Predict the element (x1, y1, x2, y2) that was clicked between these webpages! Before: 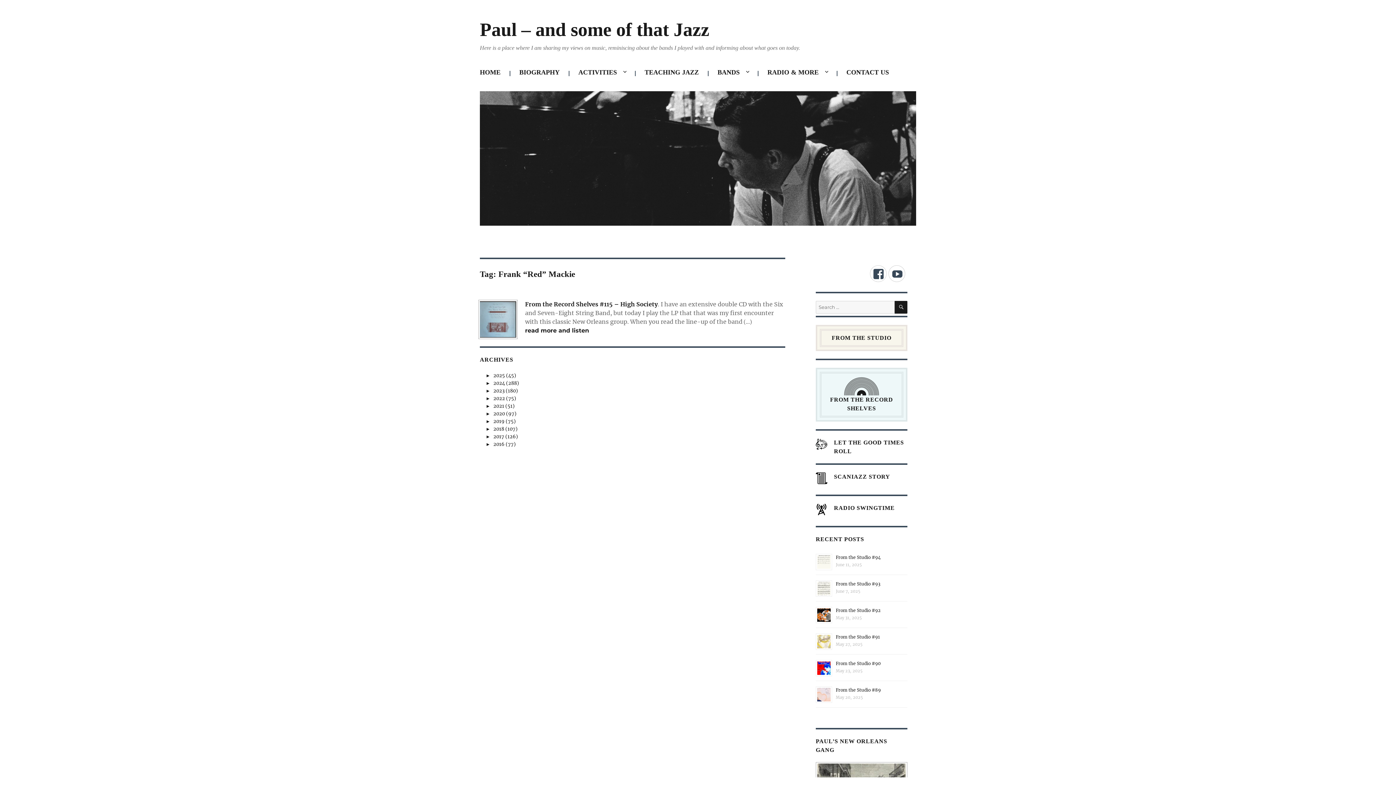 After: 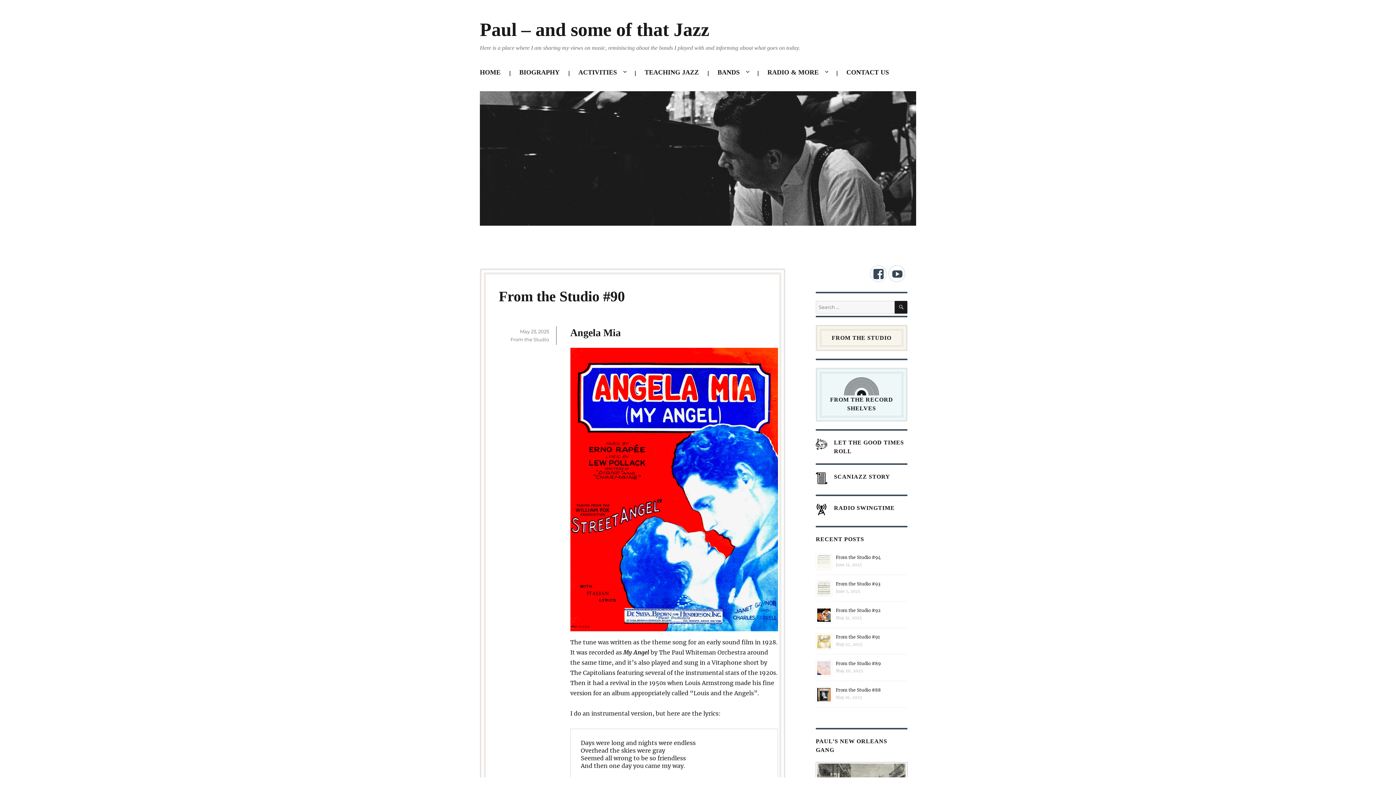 Action: label: From the Studio #90 bbox: (836, 660, 881, 666)